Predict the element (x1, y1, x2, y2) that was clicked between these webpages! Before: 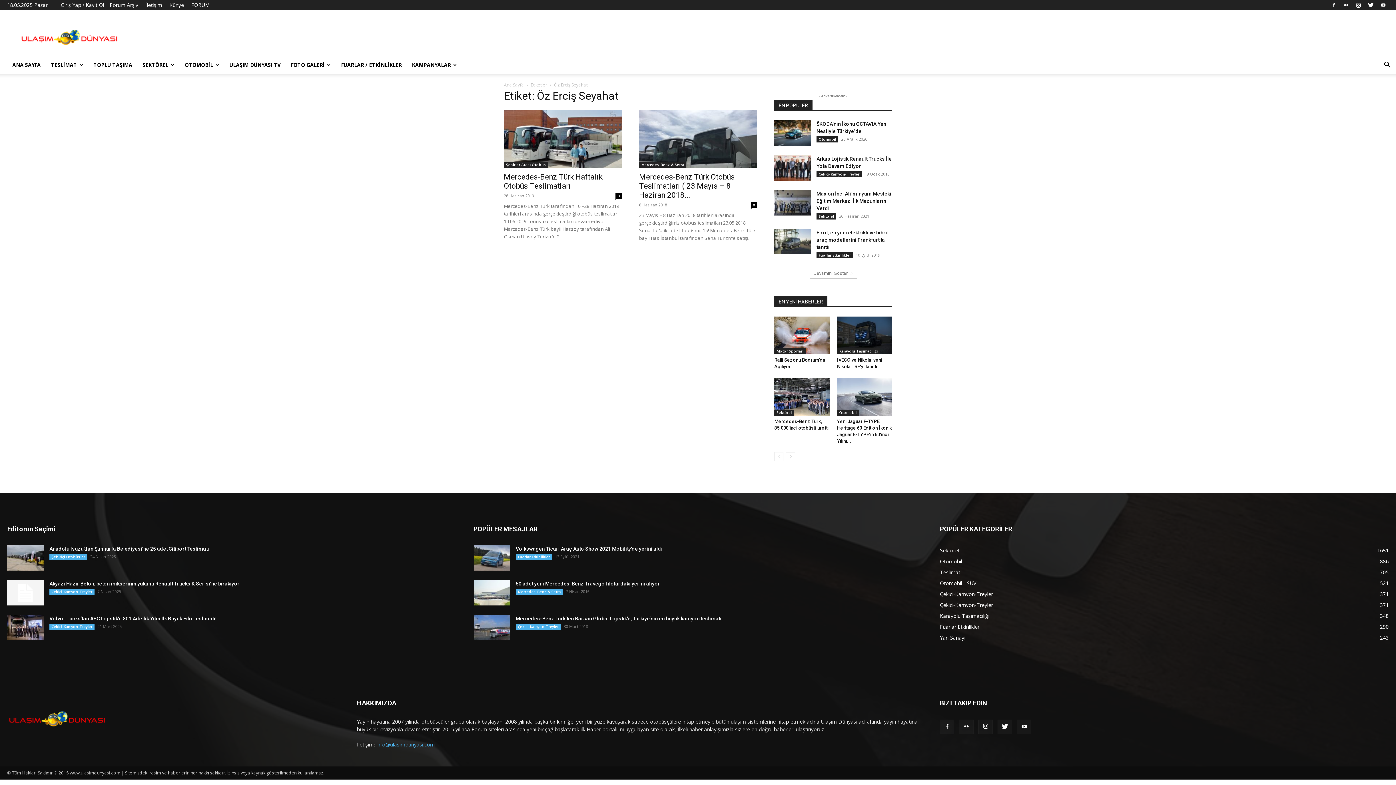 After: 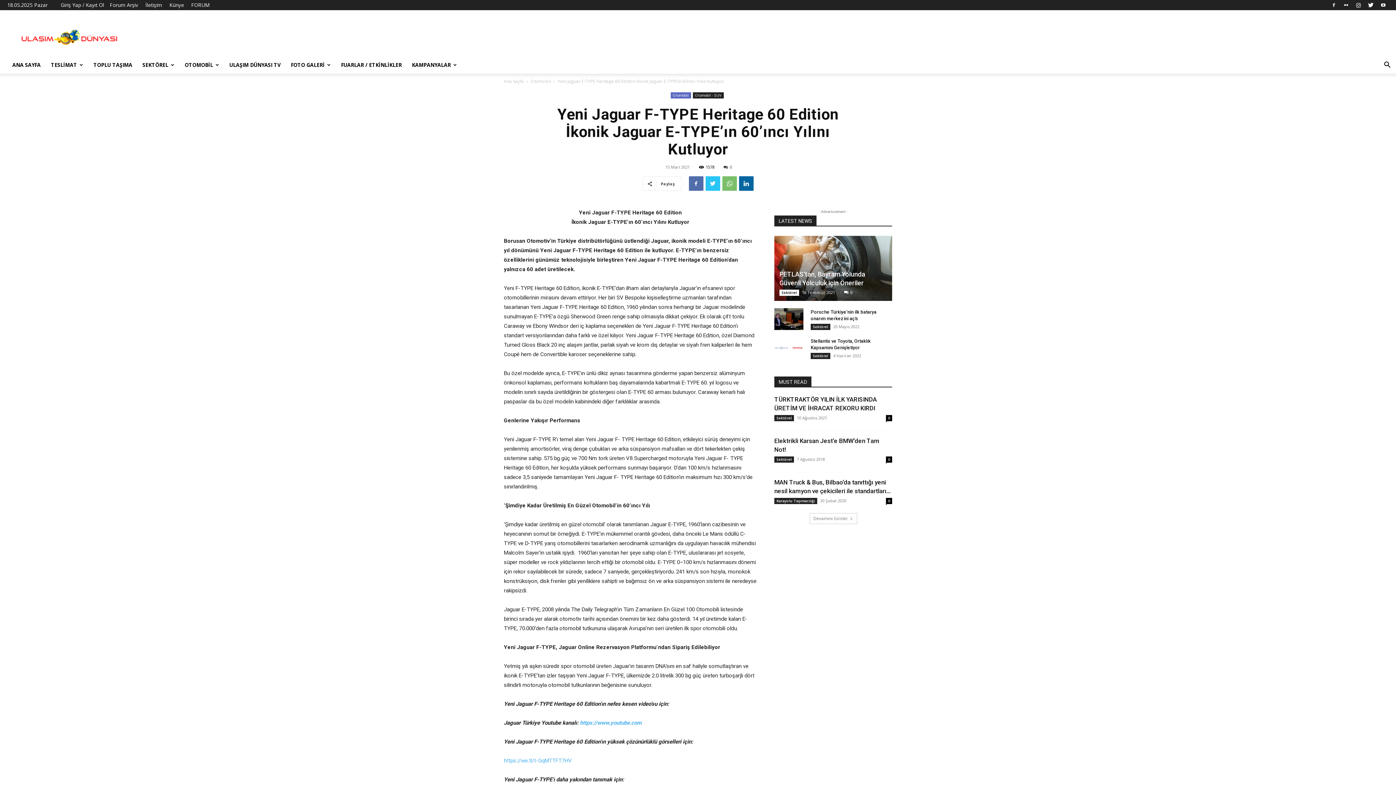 Action: bbox: (837, 378, 892, 416)